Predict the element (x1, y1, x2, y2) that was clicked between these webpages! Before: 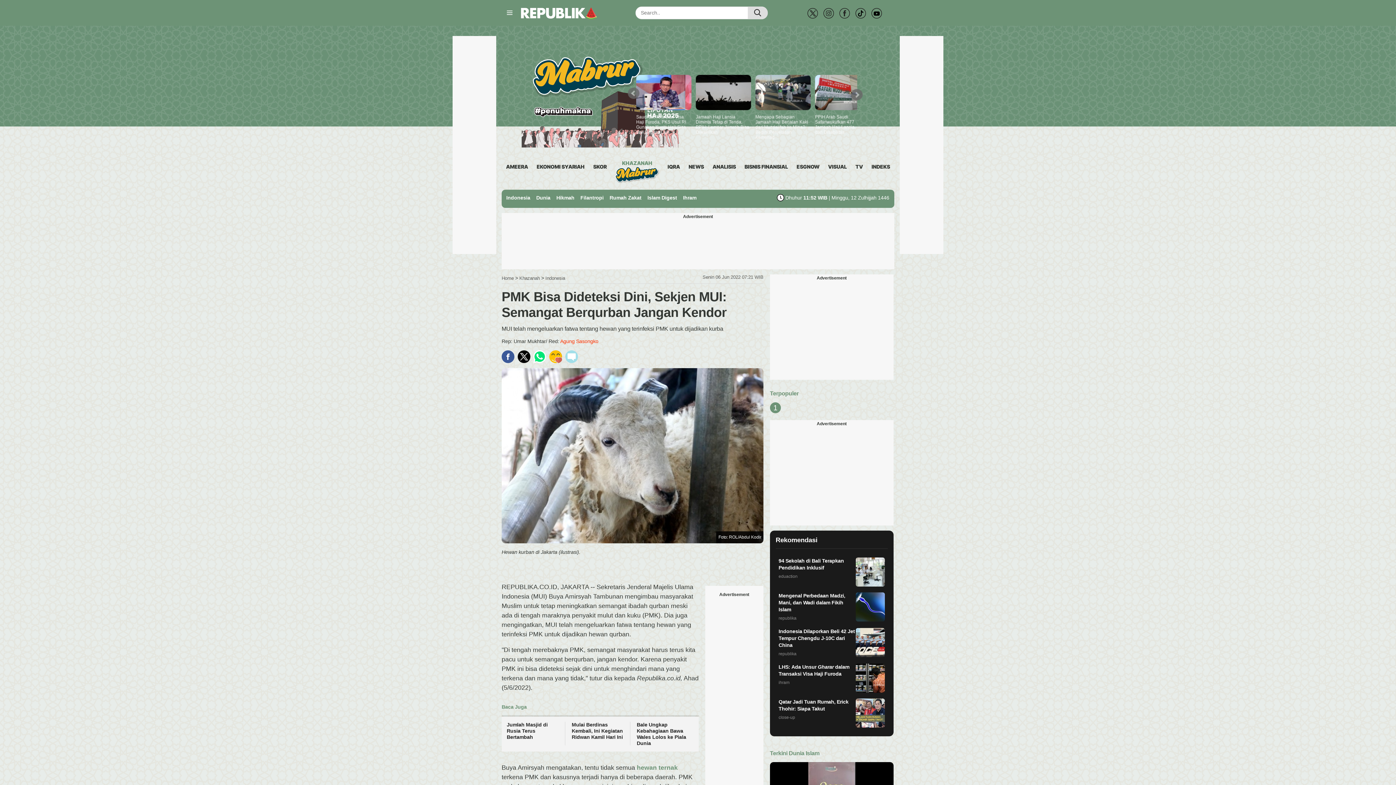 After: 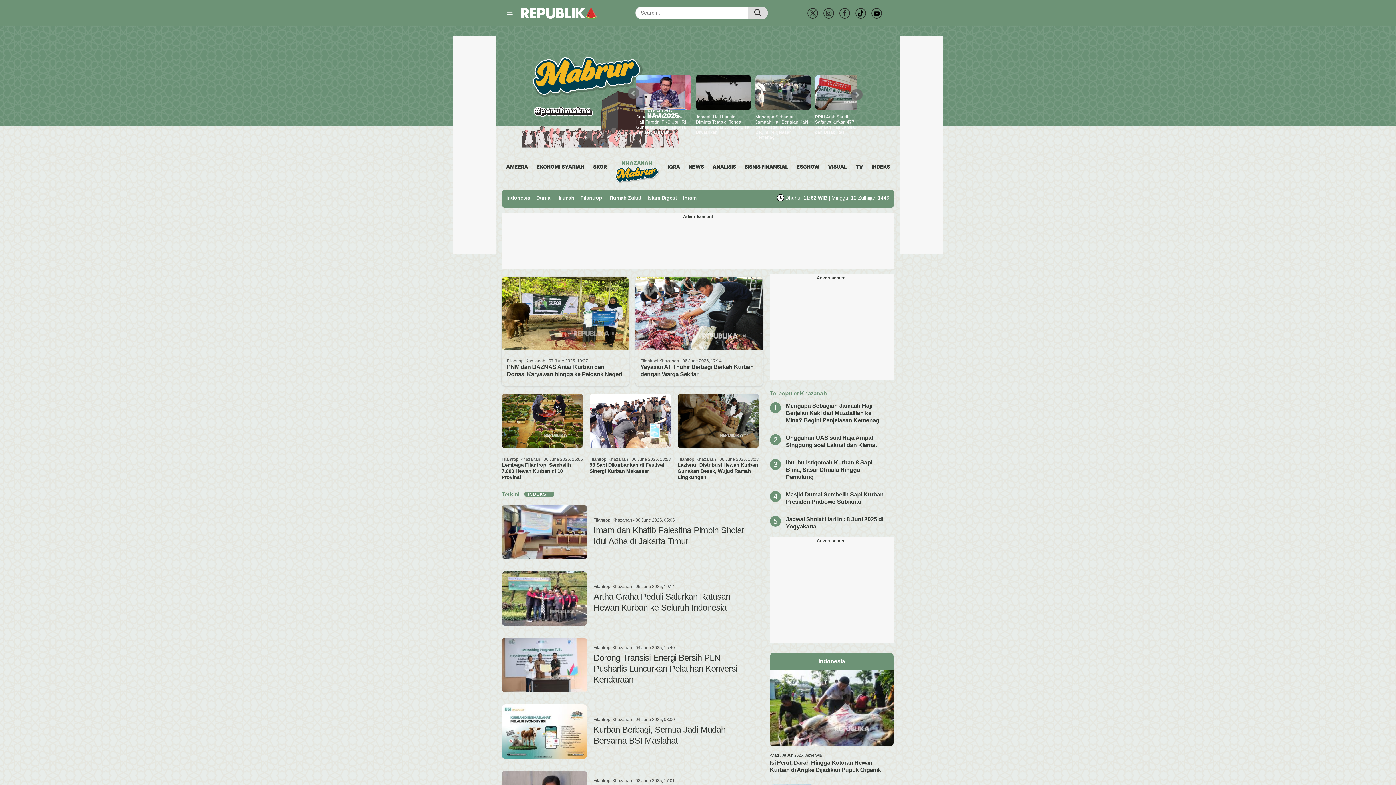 Action: bbox: (580, 194, 603, 200) label: Filantropi